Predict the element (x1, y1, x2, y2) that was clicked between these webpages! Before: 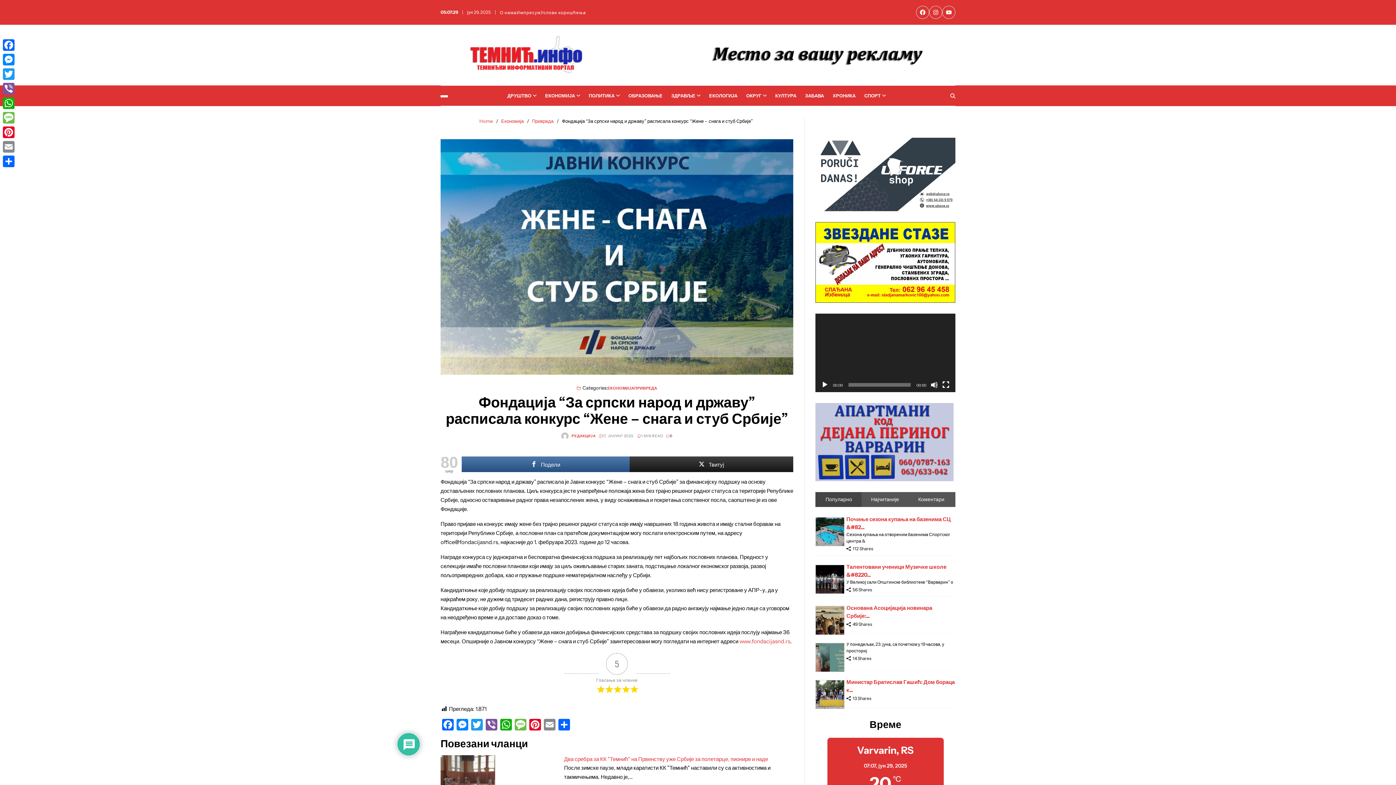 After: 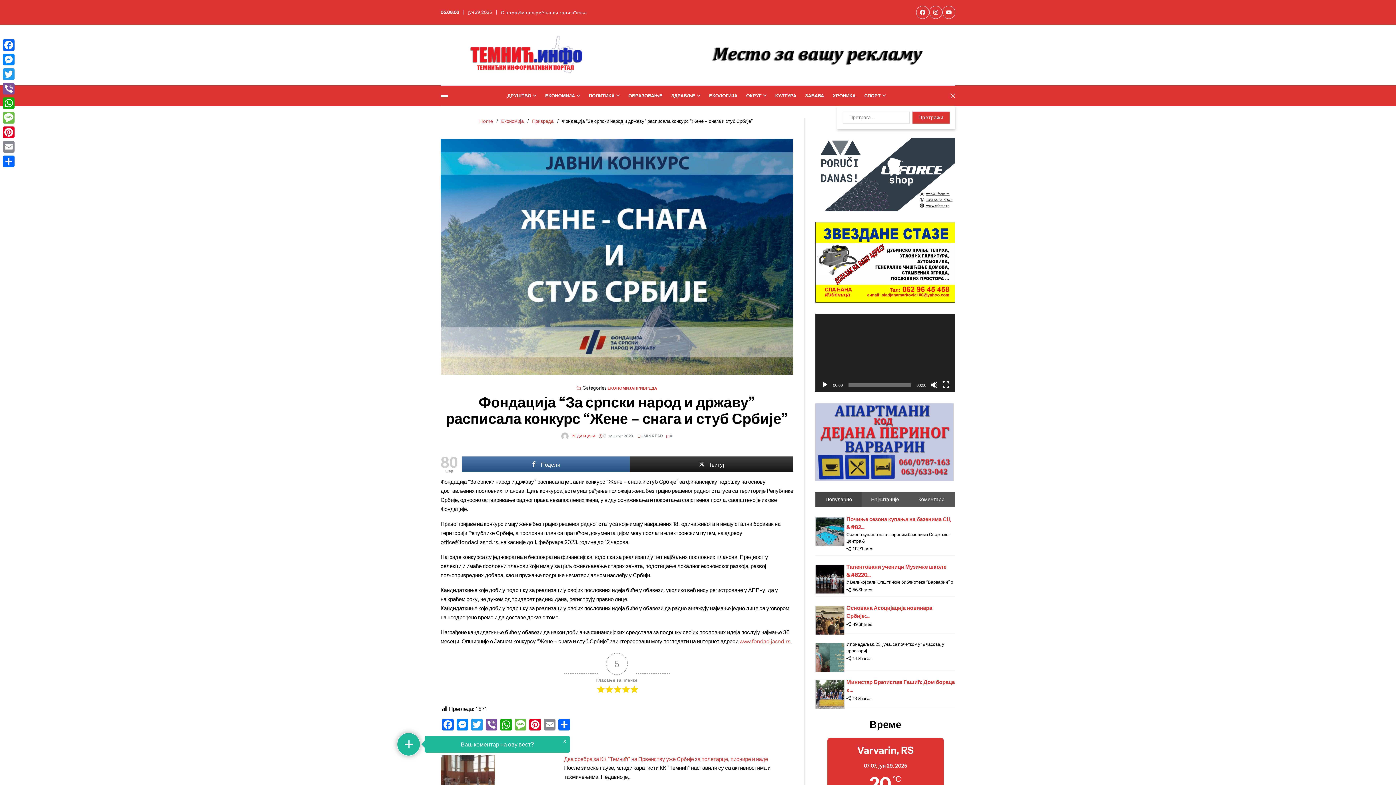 Action: bbox: (950, 93, 955, 98) label: Search